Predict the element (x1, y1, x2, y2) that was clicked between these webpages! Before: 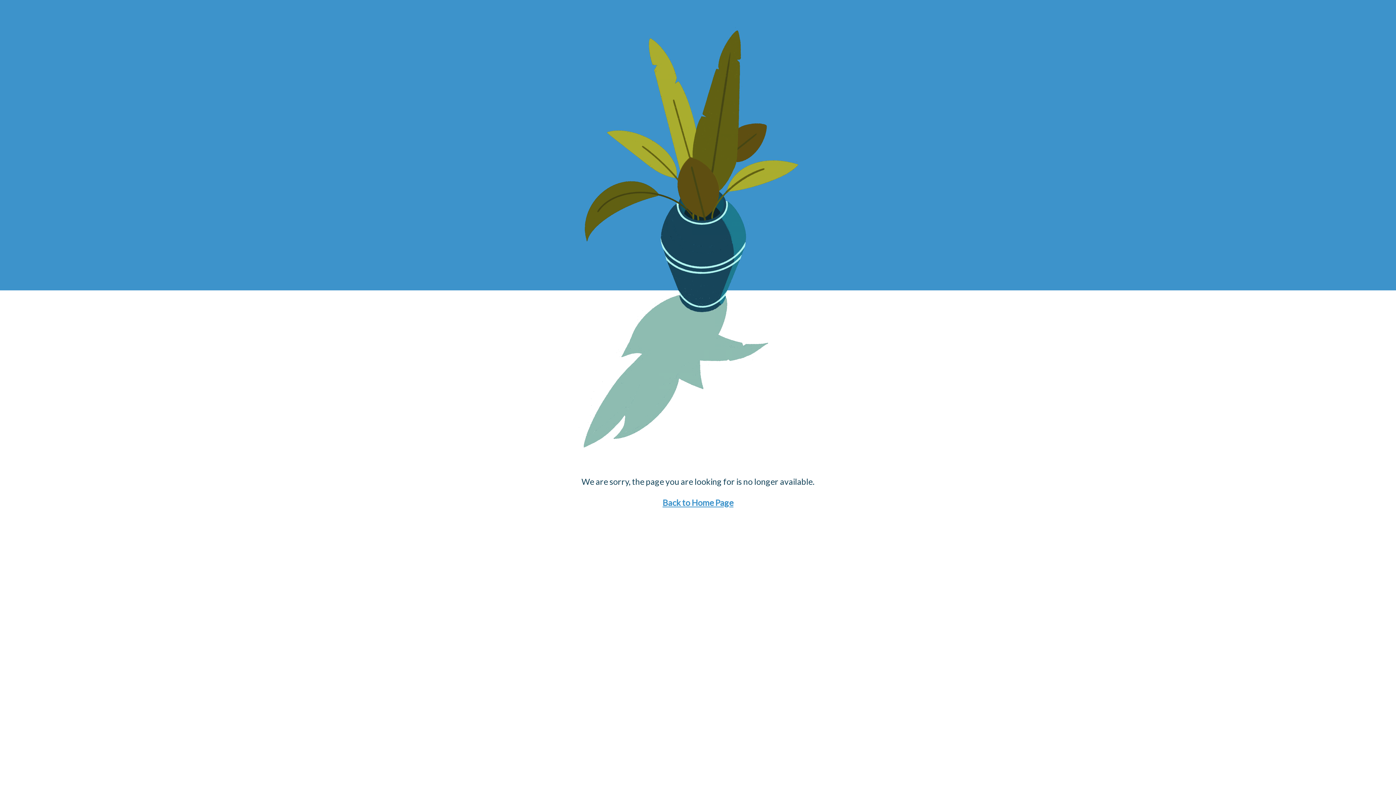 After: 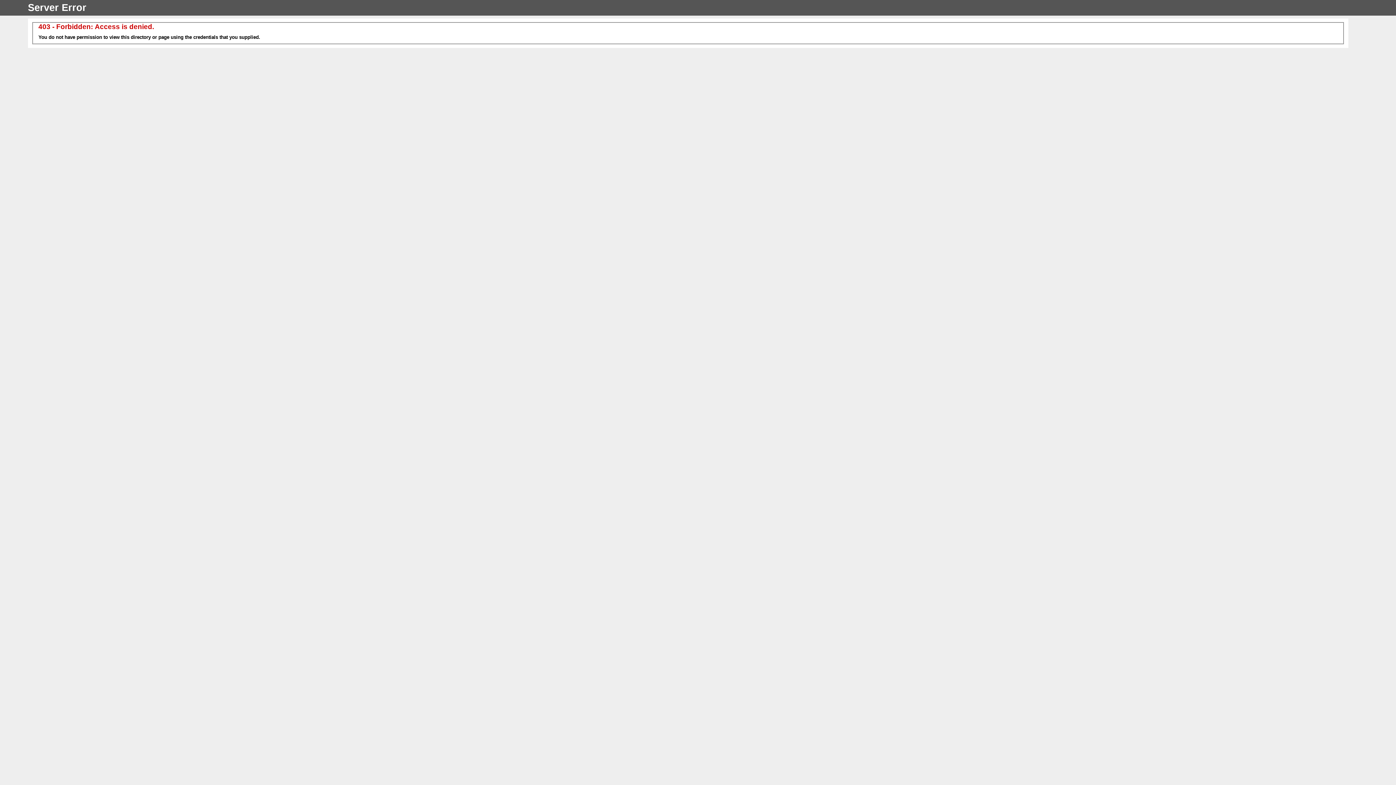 Action: label: Back to Home Page bbox: (662, 497, 733, 508)